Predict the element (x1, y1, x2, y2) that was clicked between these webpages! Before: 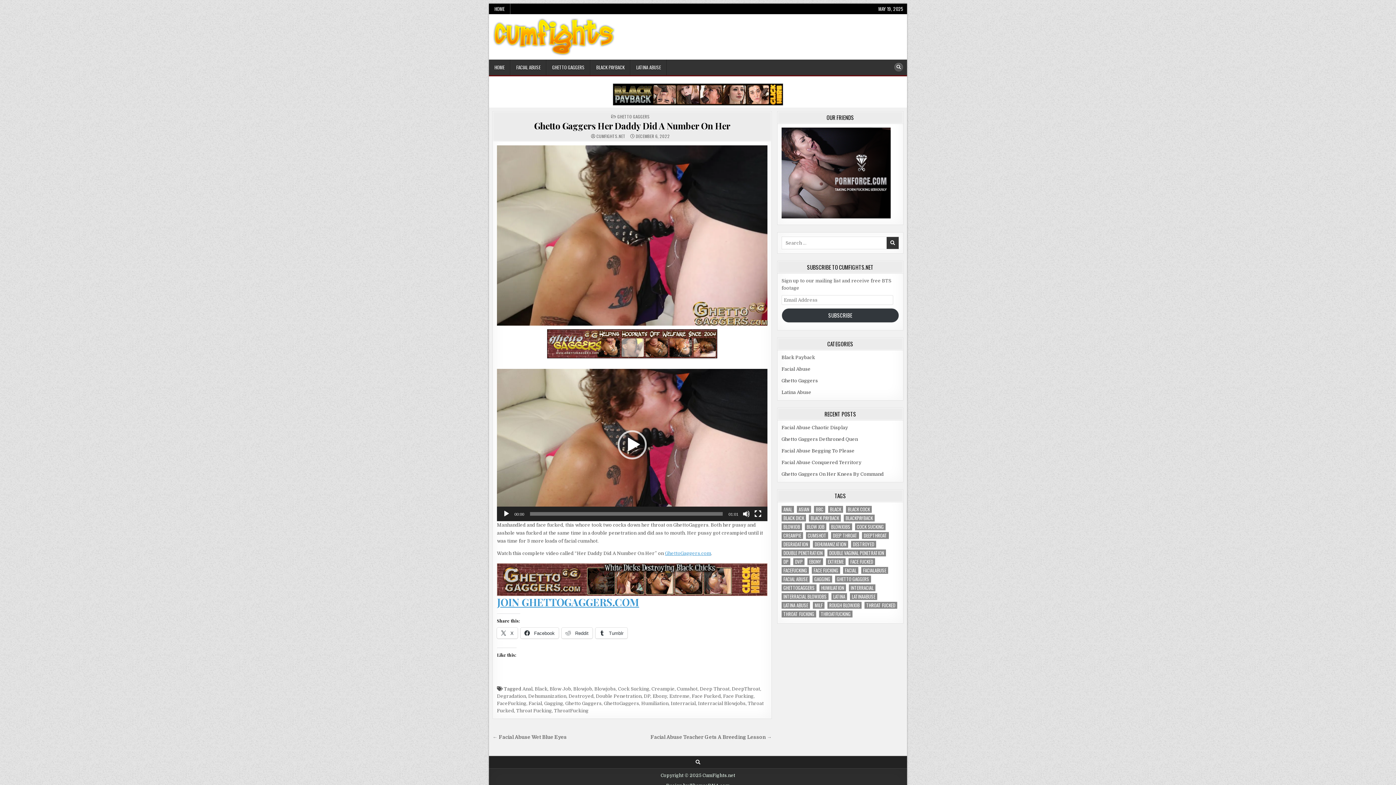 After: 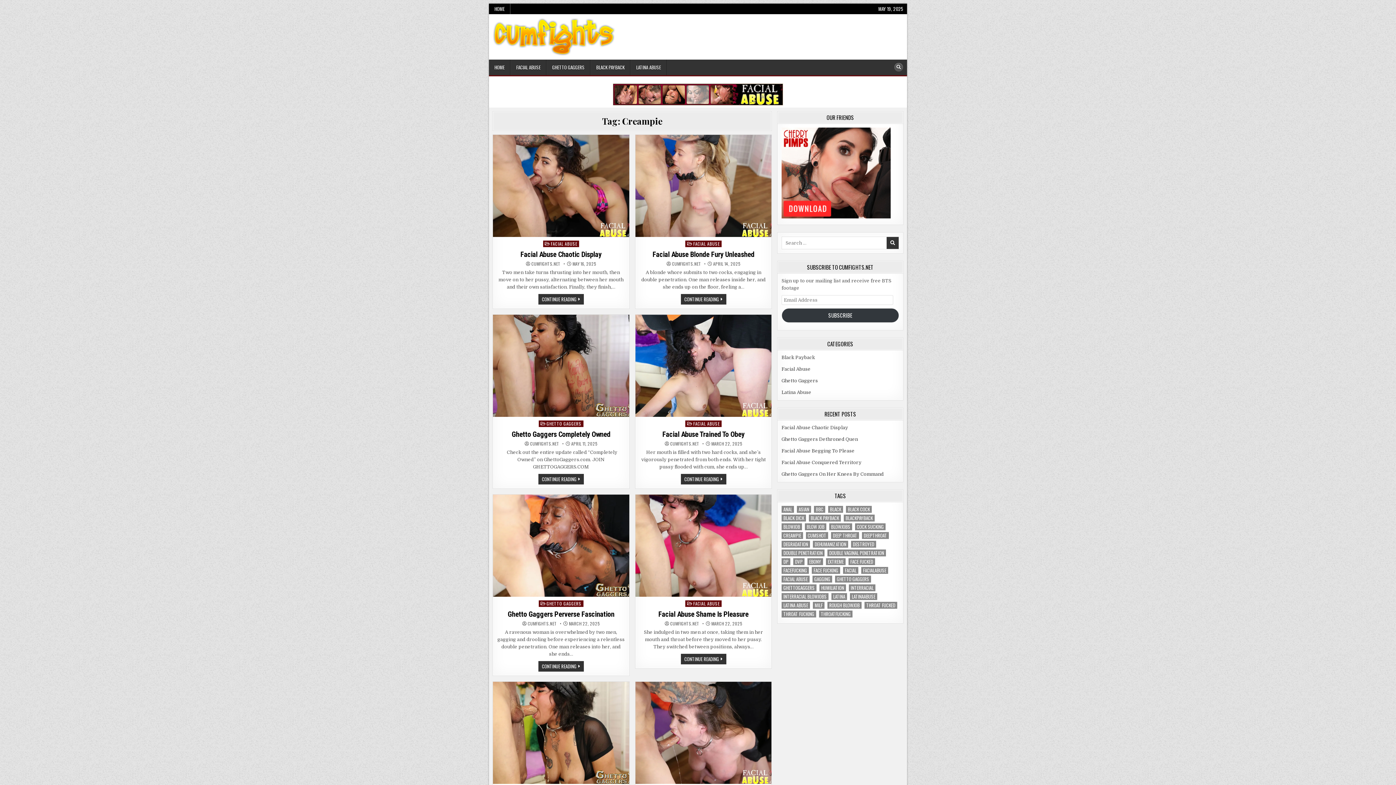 Action: label: Creampie bbox: (651, 686, 674, 692)